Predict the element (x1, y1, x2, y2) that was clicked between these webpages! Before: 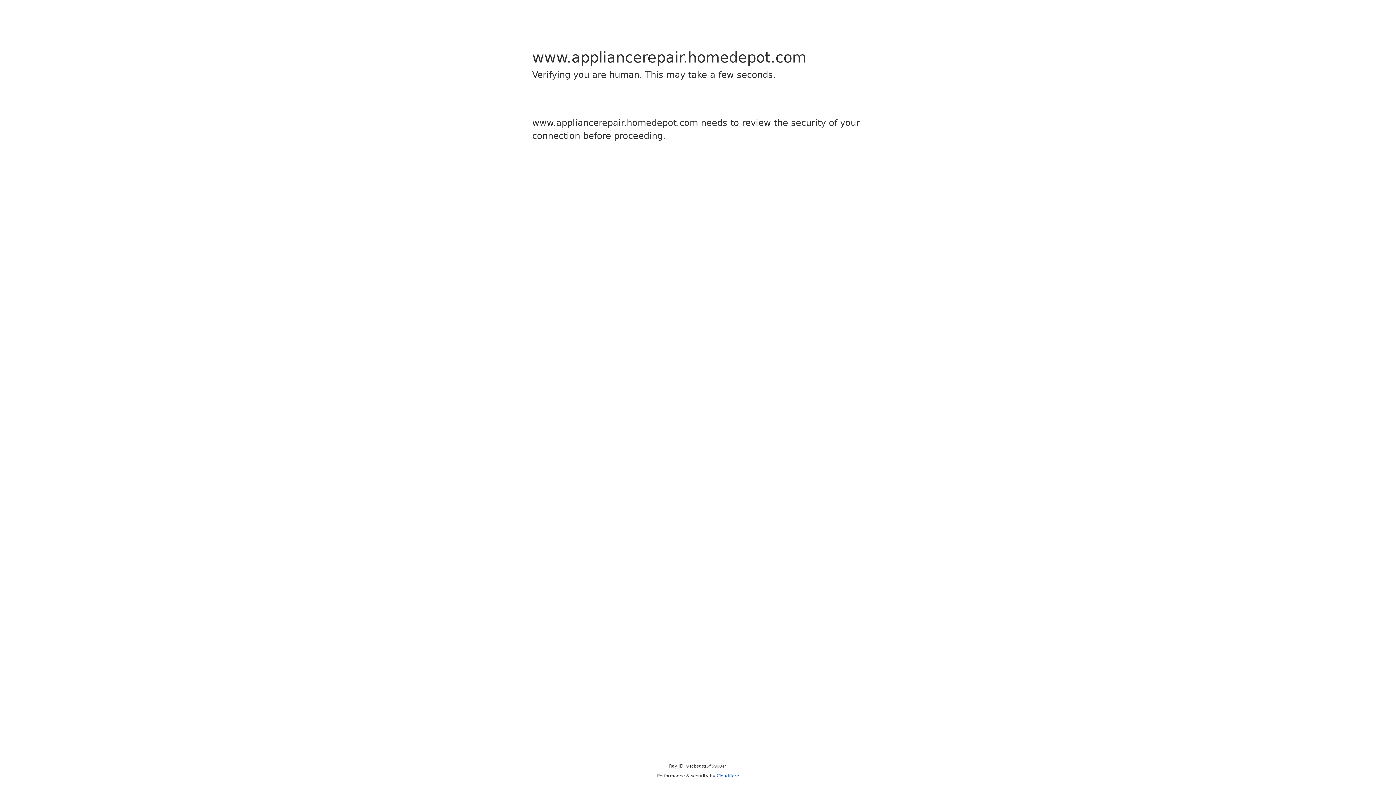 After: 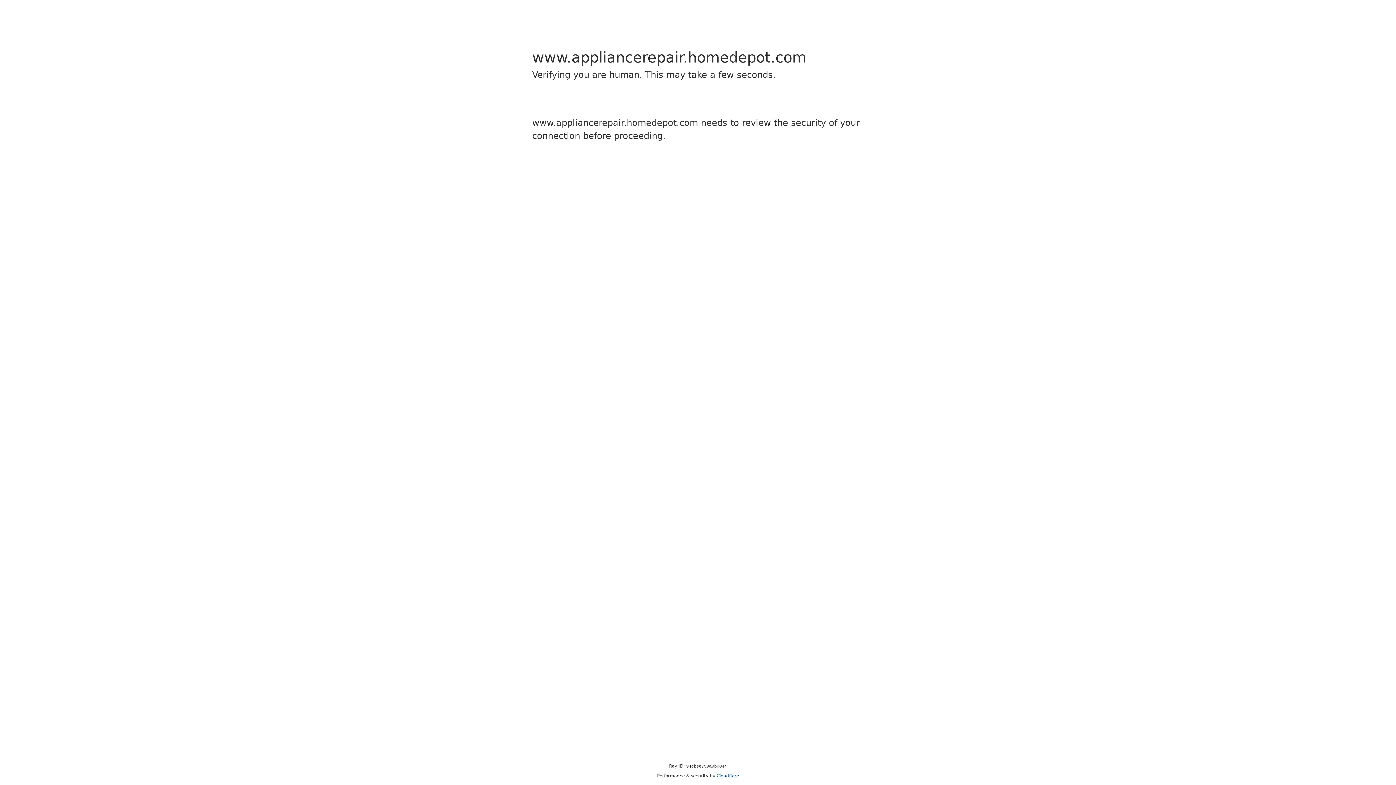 Action: label: Cloudflare bbox: (716, 773, 739, 778)